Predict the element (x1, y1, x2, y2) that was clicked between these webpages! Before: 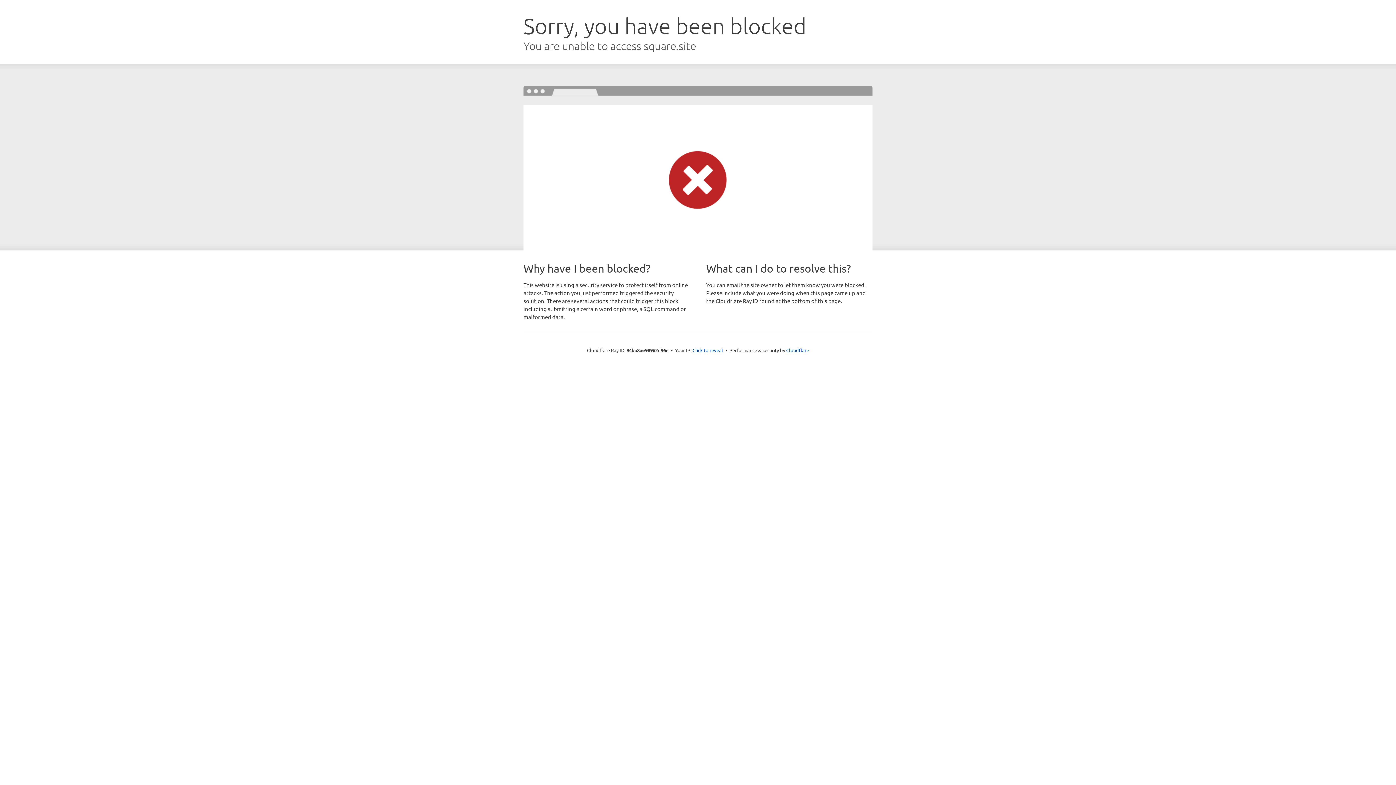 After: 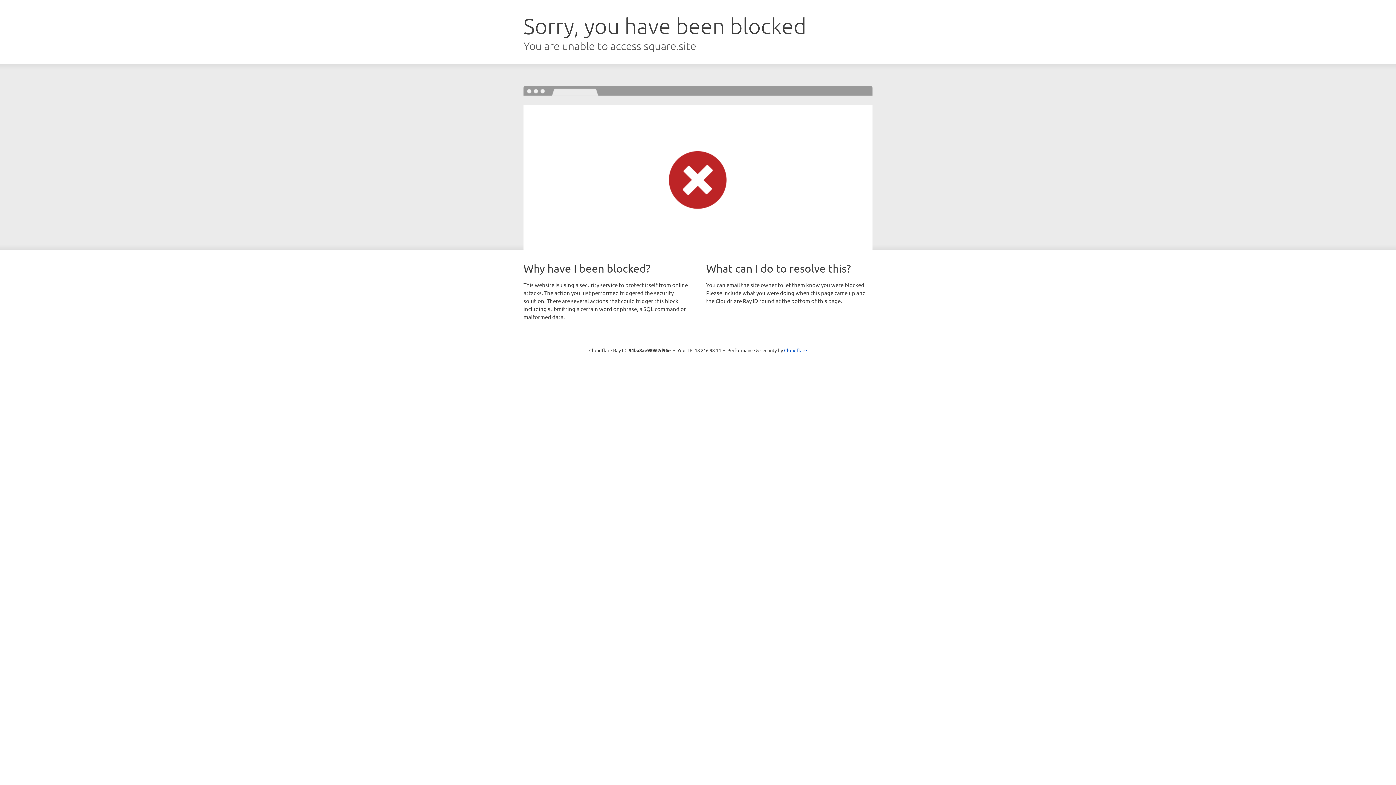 Action: label: Click to reveal bbox: (692, 346, 723, 353)